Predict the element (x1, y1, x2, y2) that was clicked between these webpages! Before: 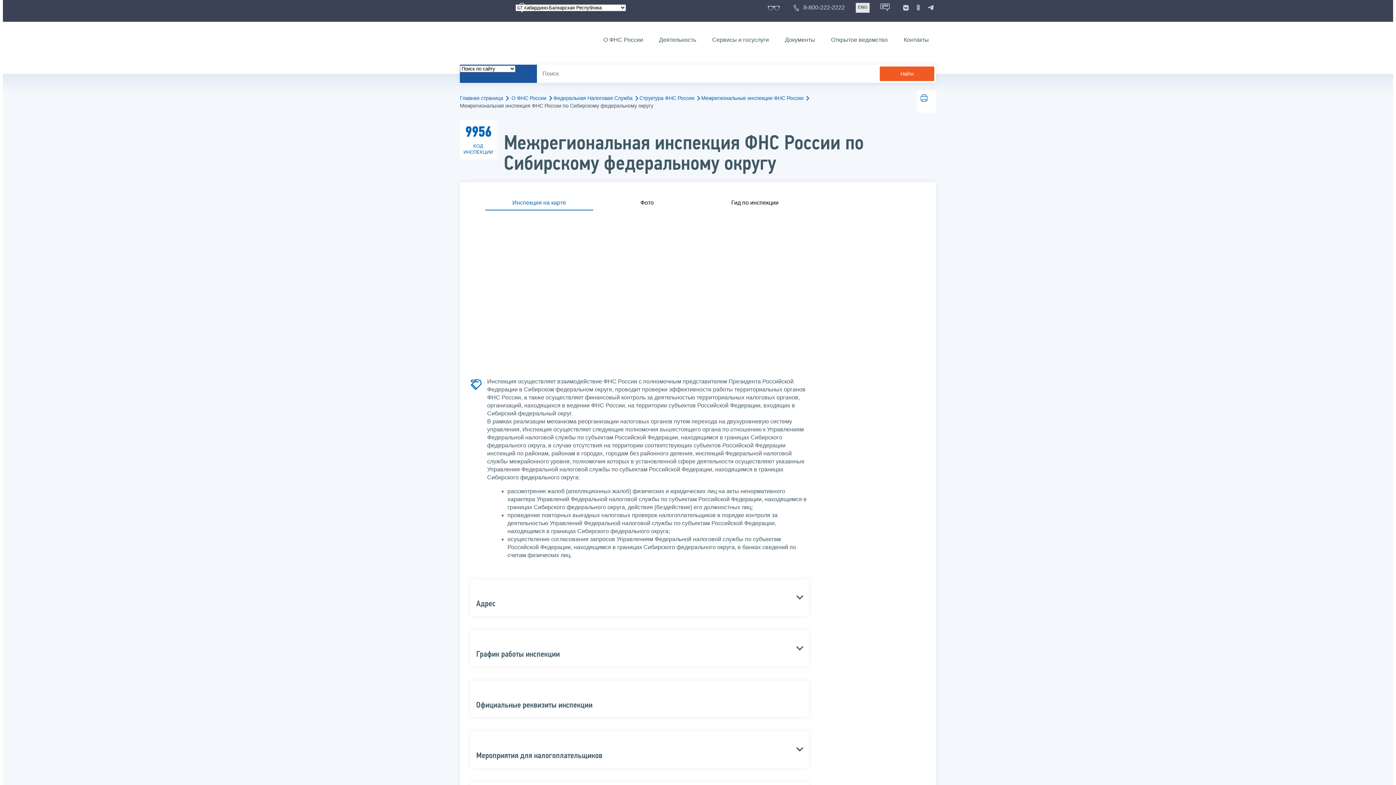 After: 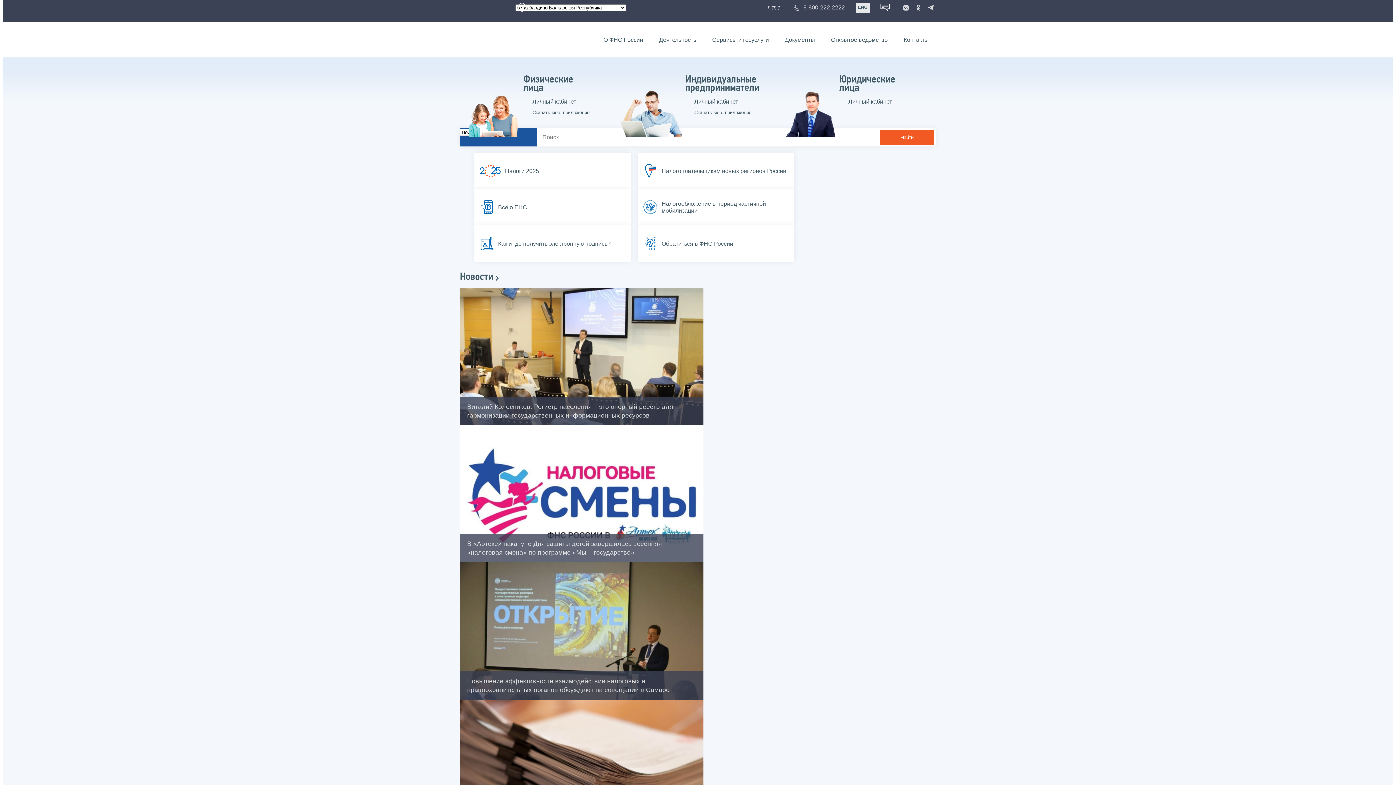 Action: bbox: (460, 94, 509, 101) label: Главная страница